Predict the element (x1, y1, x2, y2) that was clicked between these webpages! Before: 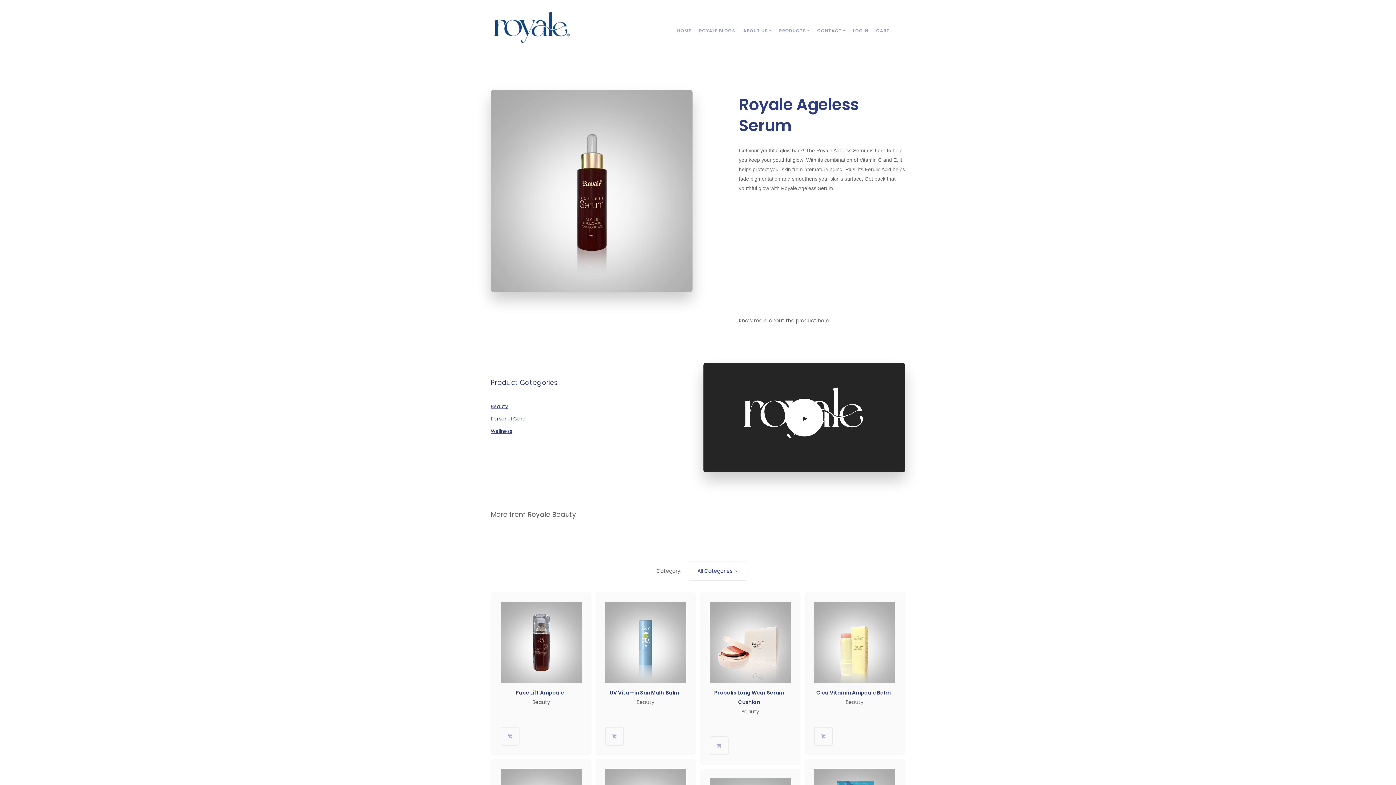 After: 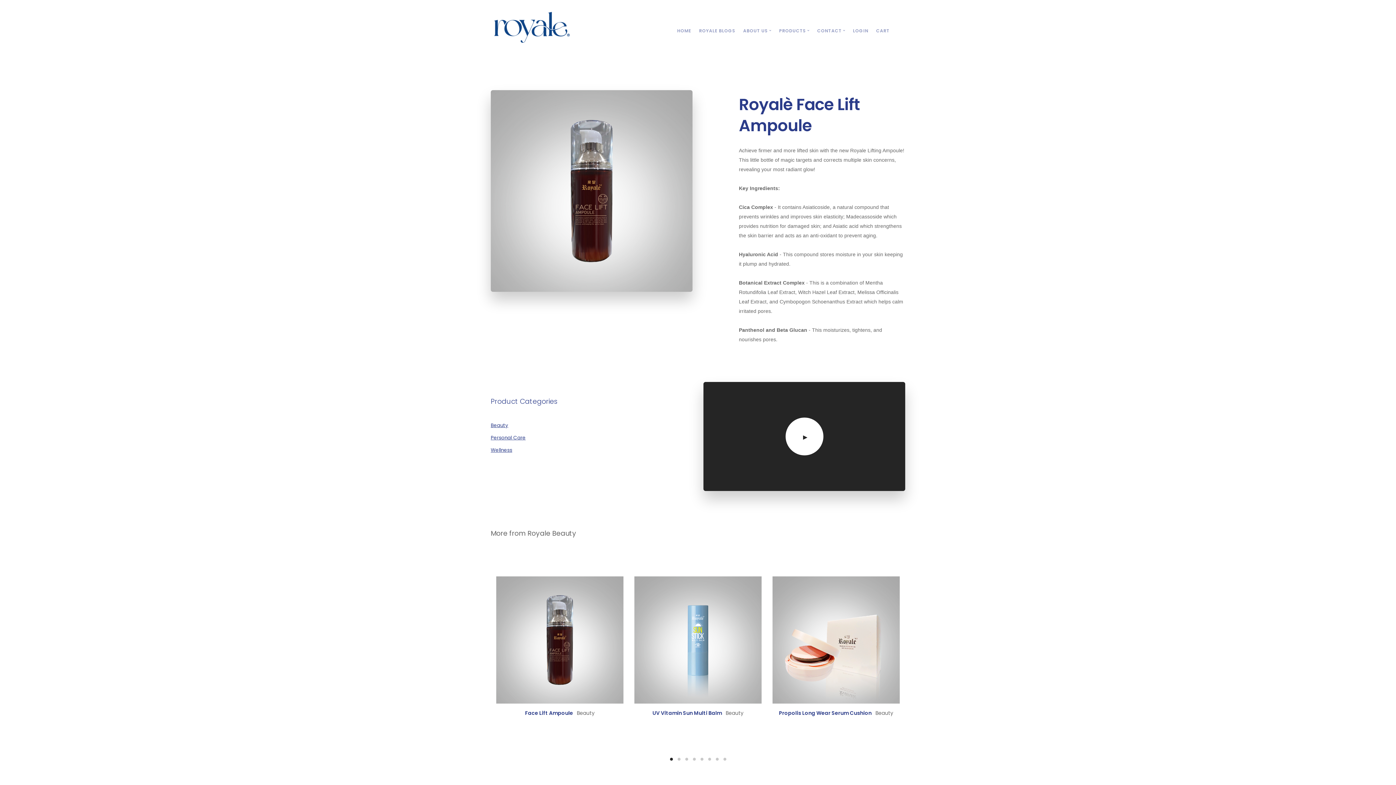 Action: label: Face Lift Ampoule
Beauty bbox: (500, 688, 582, 722)